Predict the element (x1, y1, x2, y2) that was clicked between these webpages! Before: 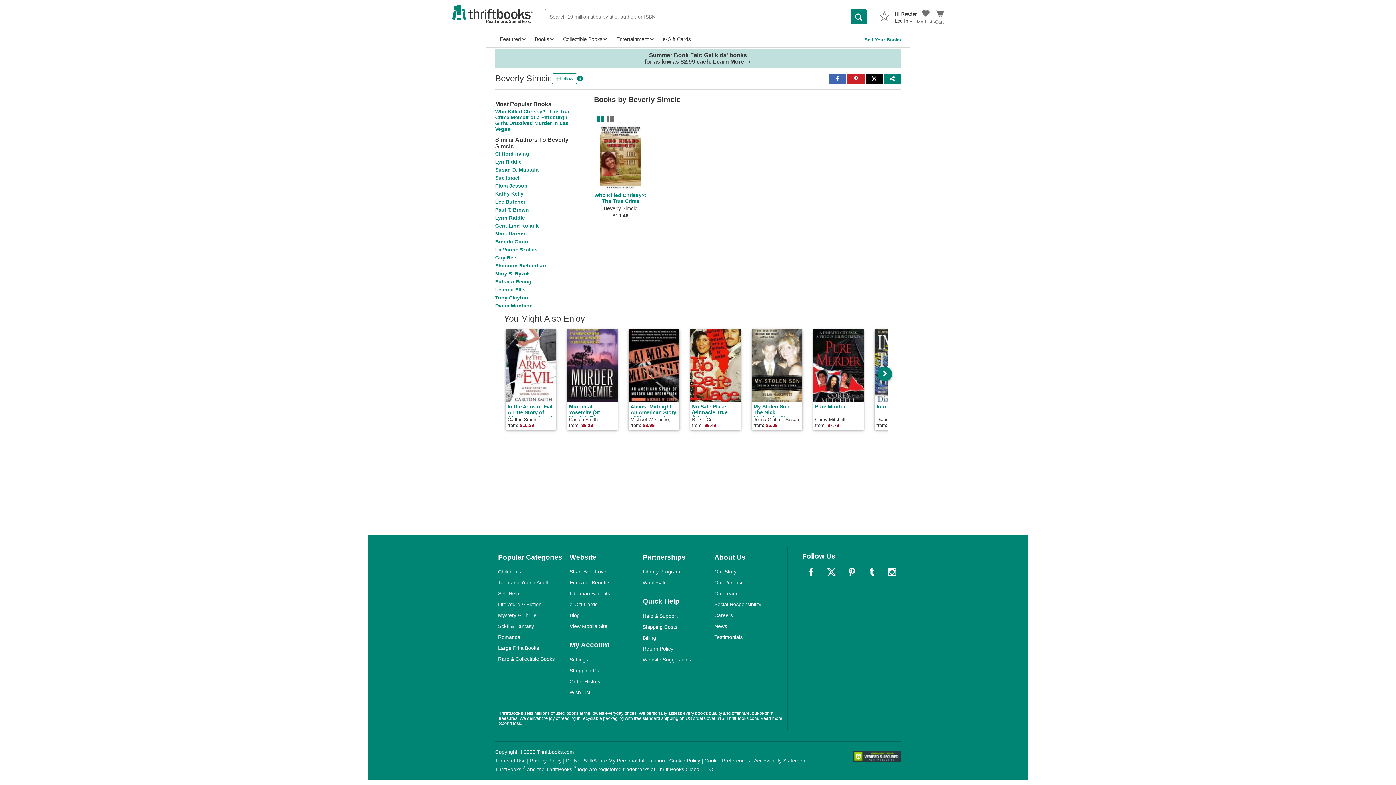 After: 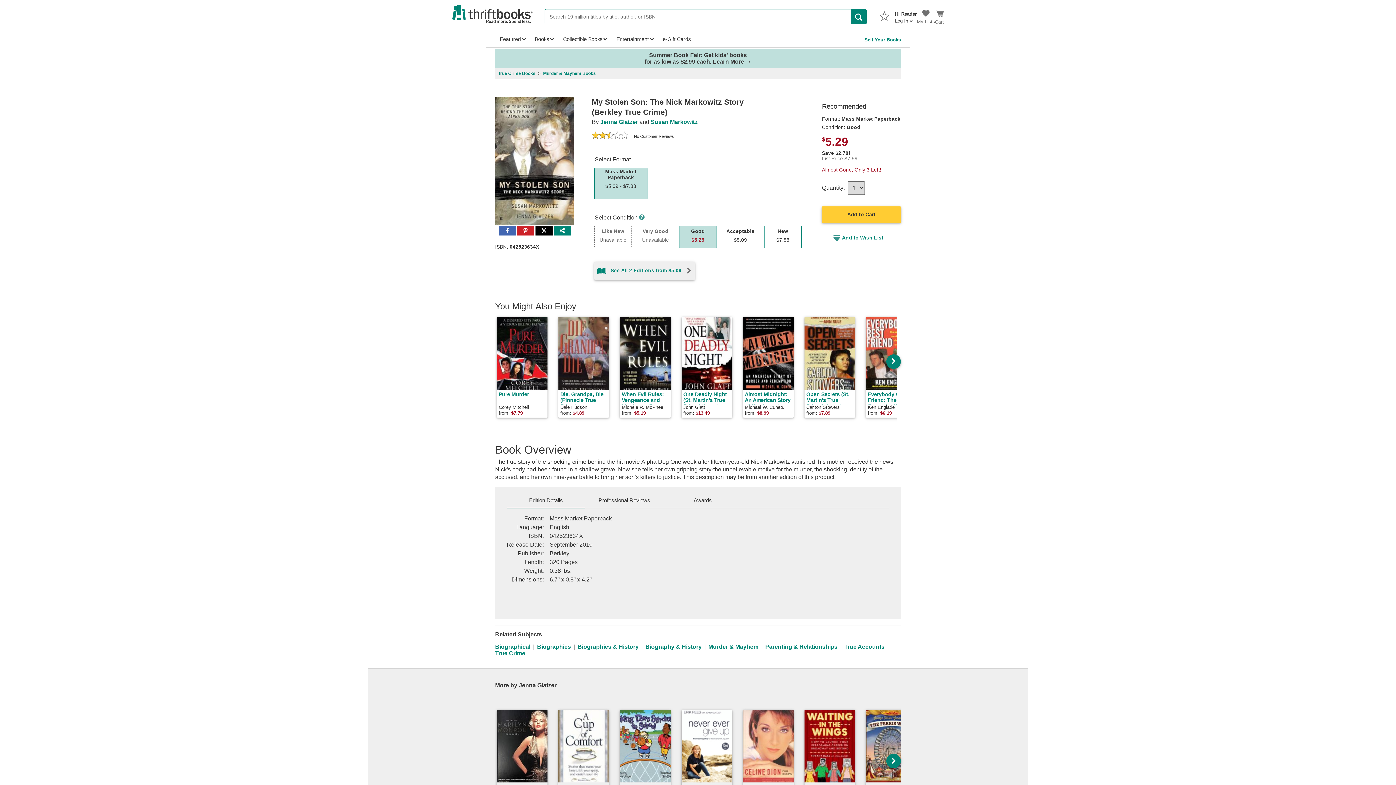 Action: label: My Stolen Son: The Nick Markowitz Story (Berkley True Crime)
Jenna Glatzer, Susan Markowitz

from: $5.09 bbox: (750, 327, 811, 432)